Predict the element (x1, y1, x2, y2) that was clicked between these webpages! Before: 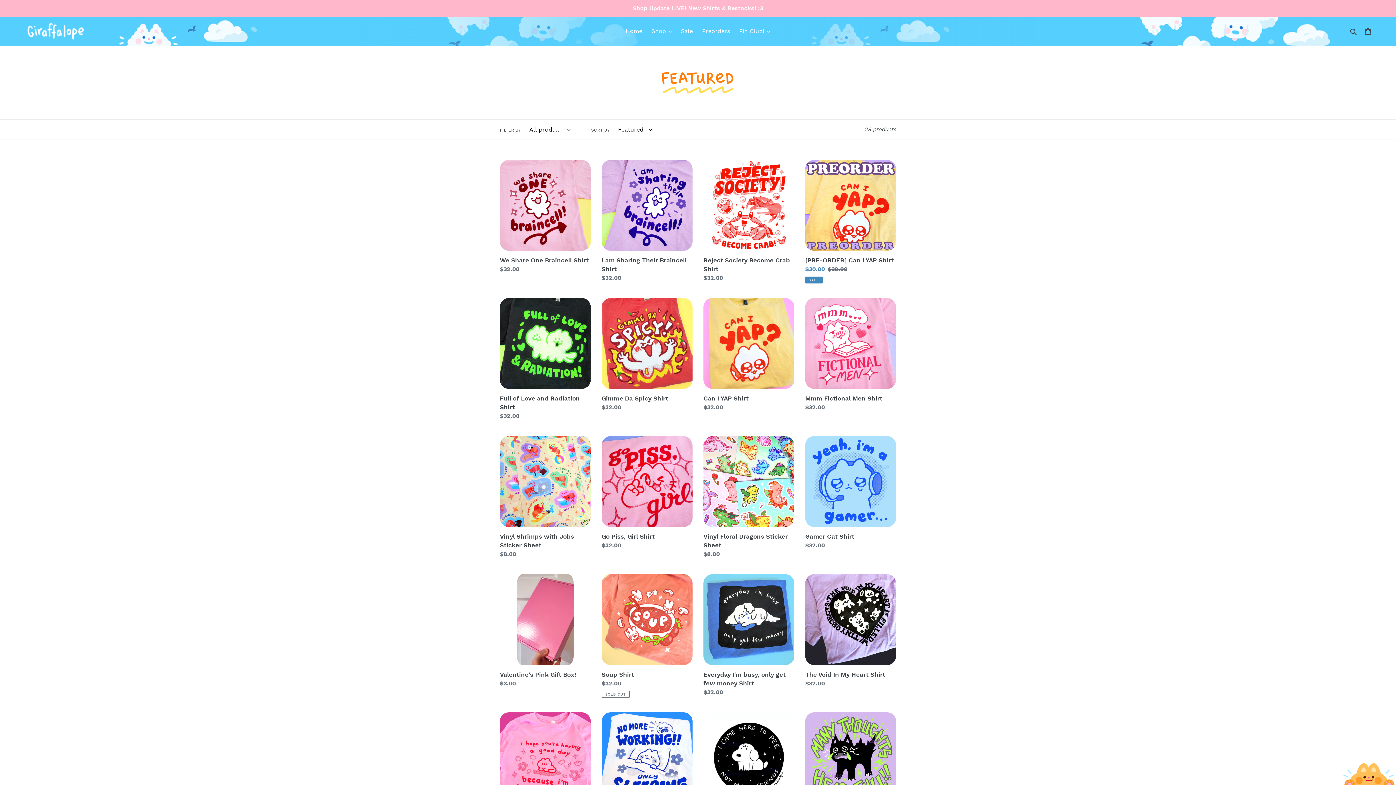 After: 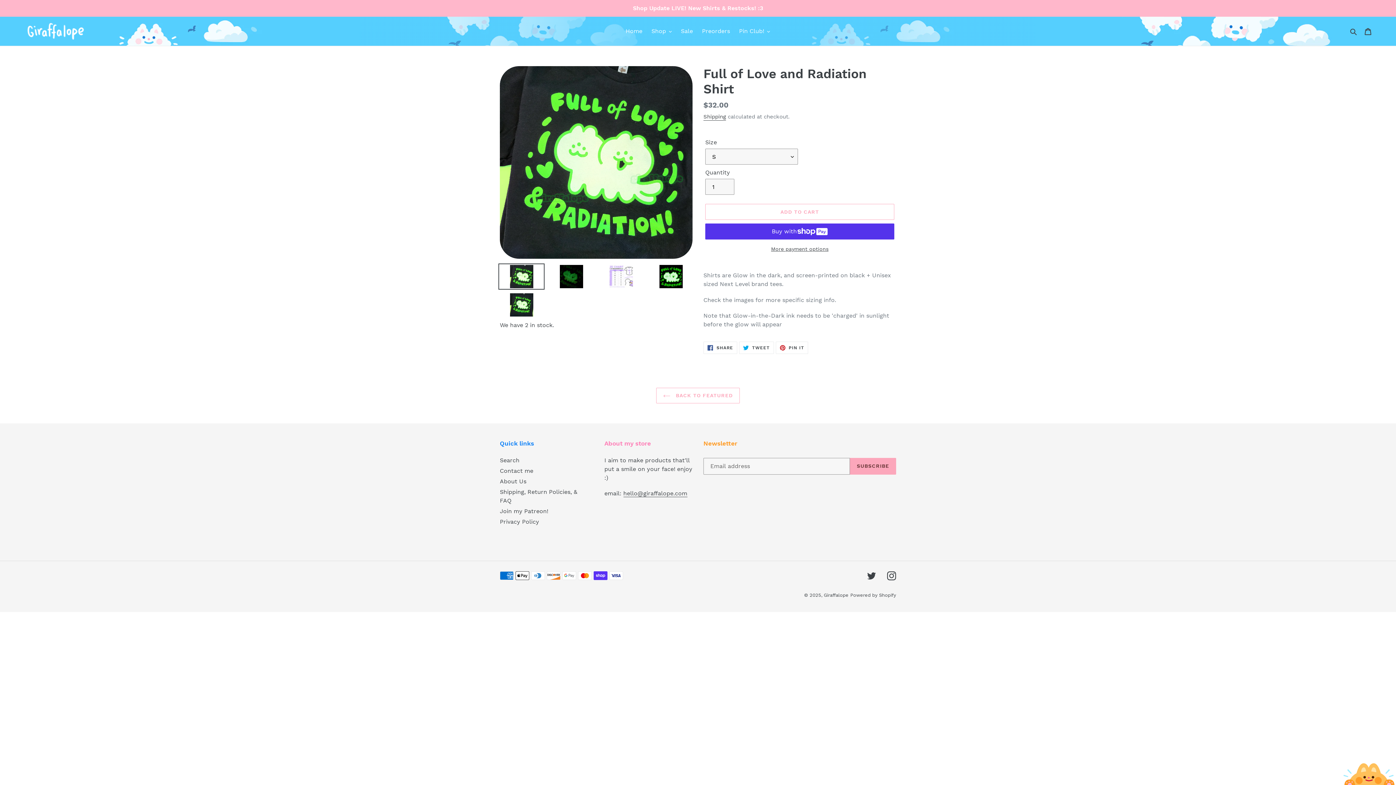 Action: bbox: (500, 298, 590, 423) label: Full of Love and Radiation Shirt